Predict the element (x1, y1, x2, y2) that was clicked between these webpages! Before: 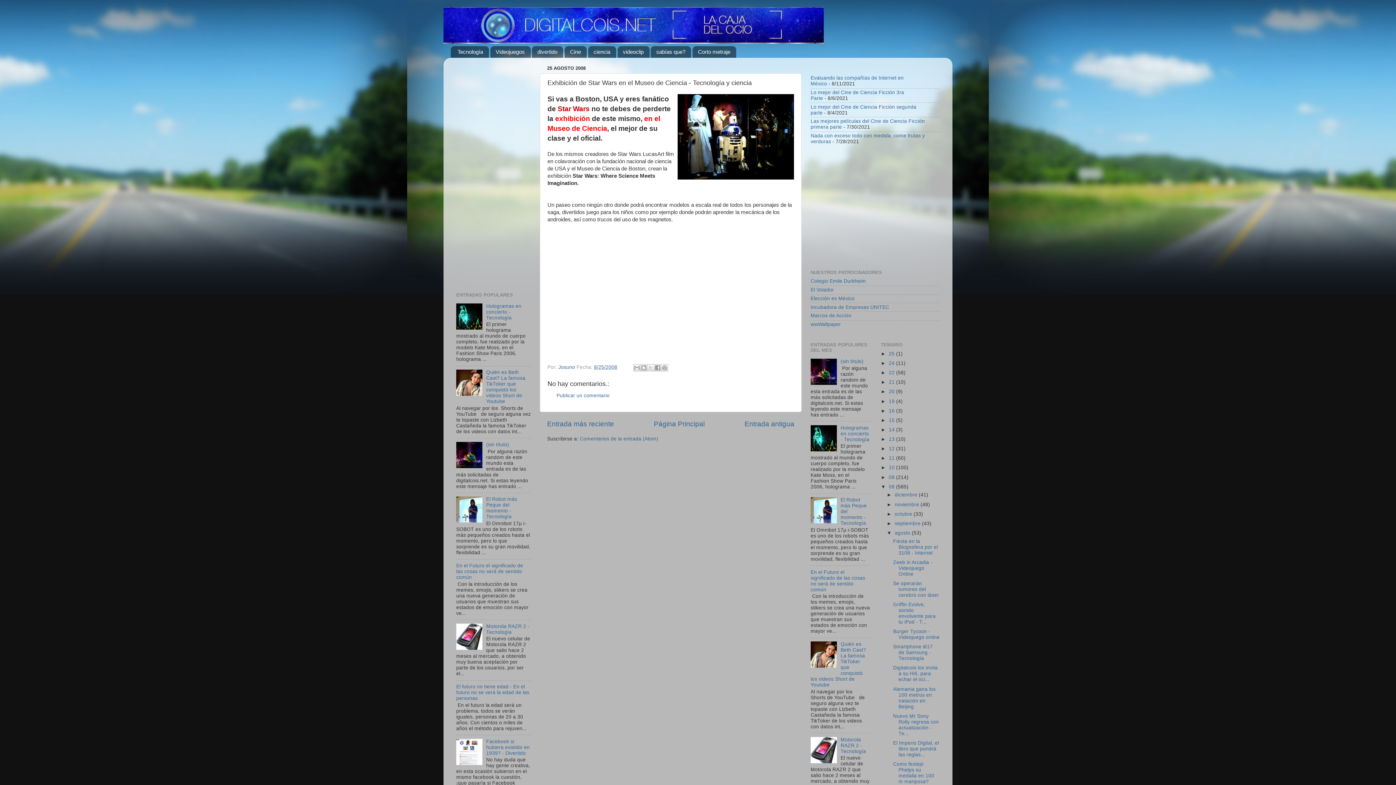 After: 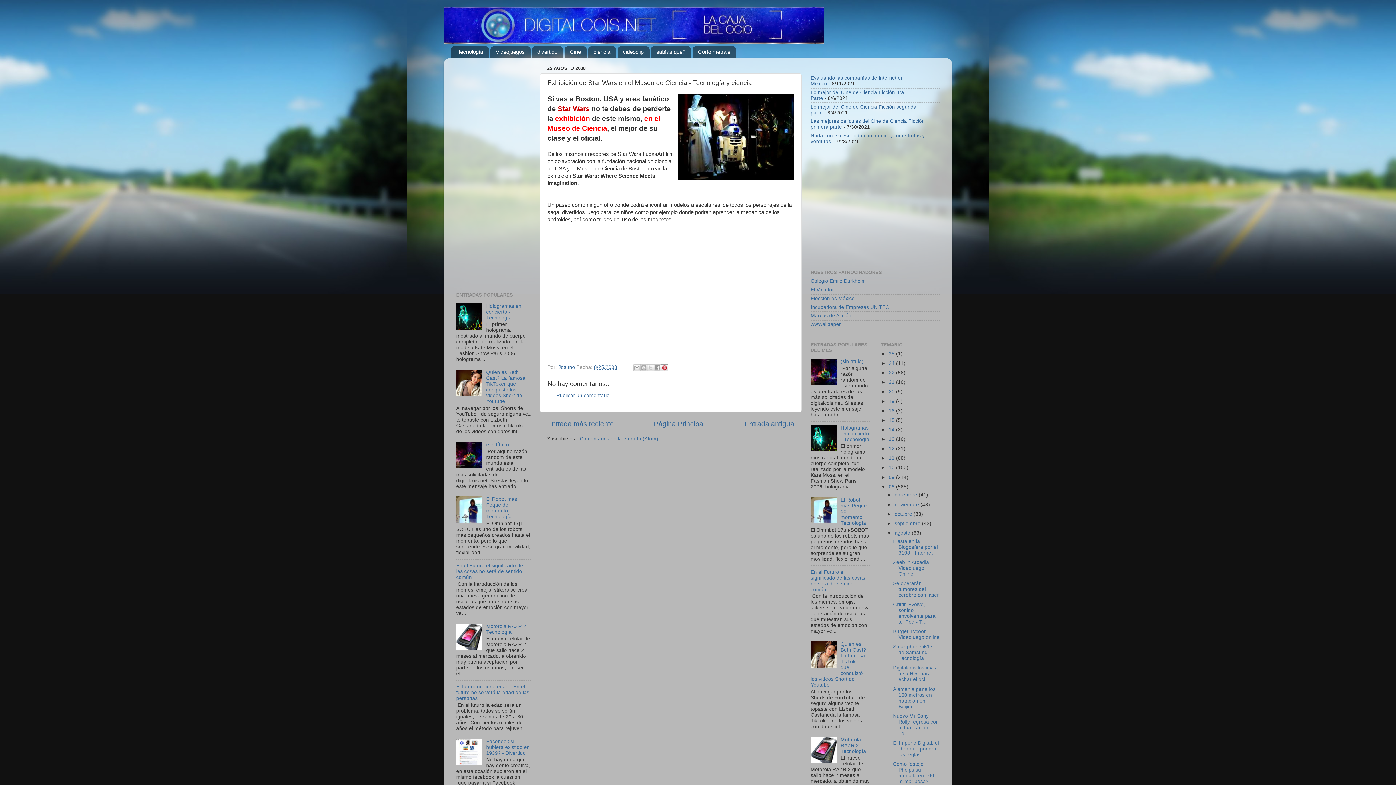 Action: bbox: (660, 364, 668, 371) label: Compartir en Pinterest